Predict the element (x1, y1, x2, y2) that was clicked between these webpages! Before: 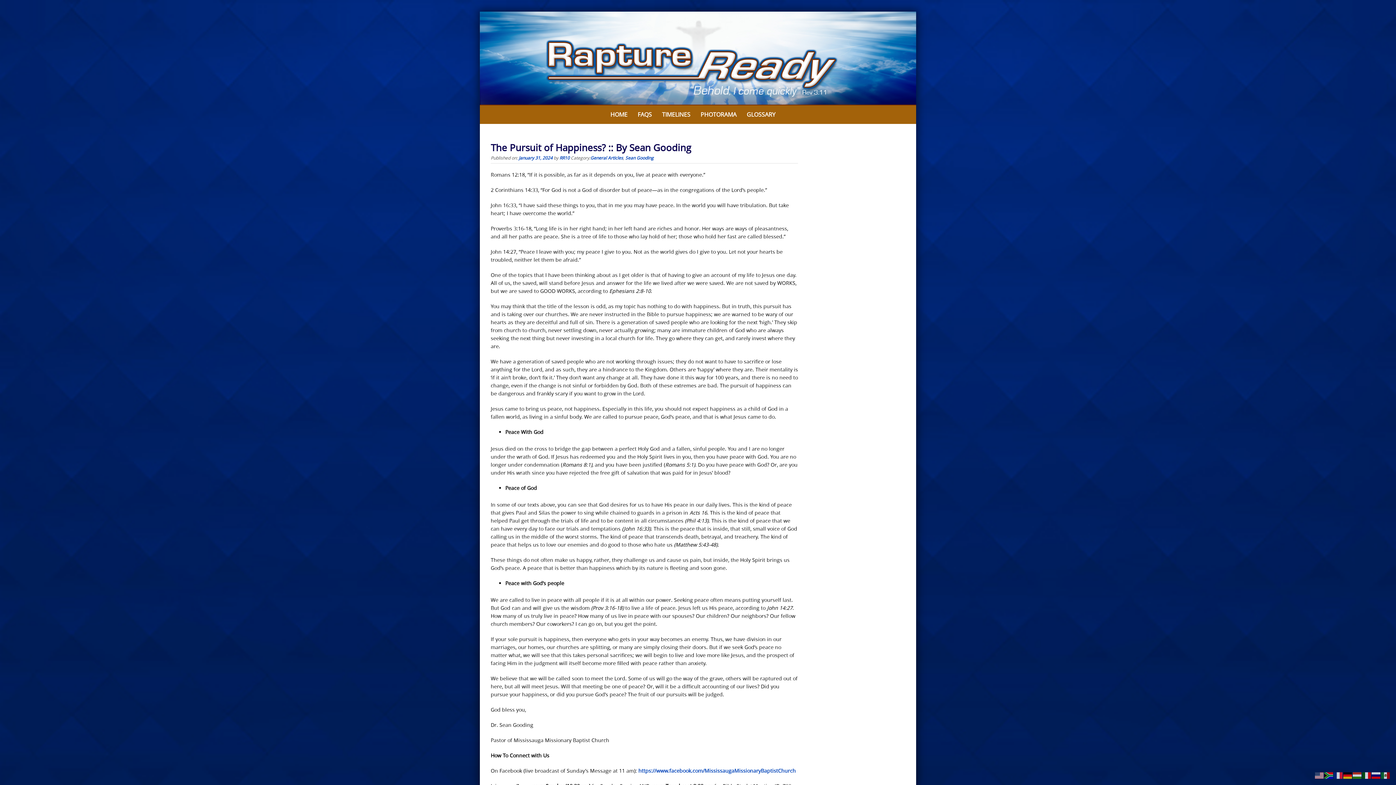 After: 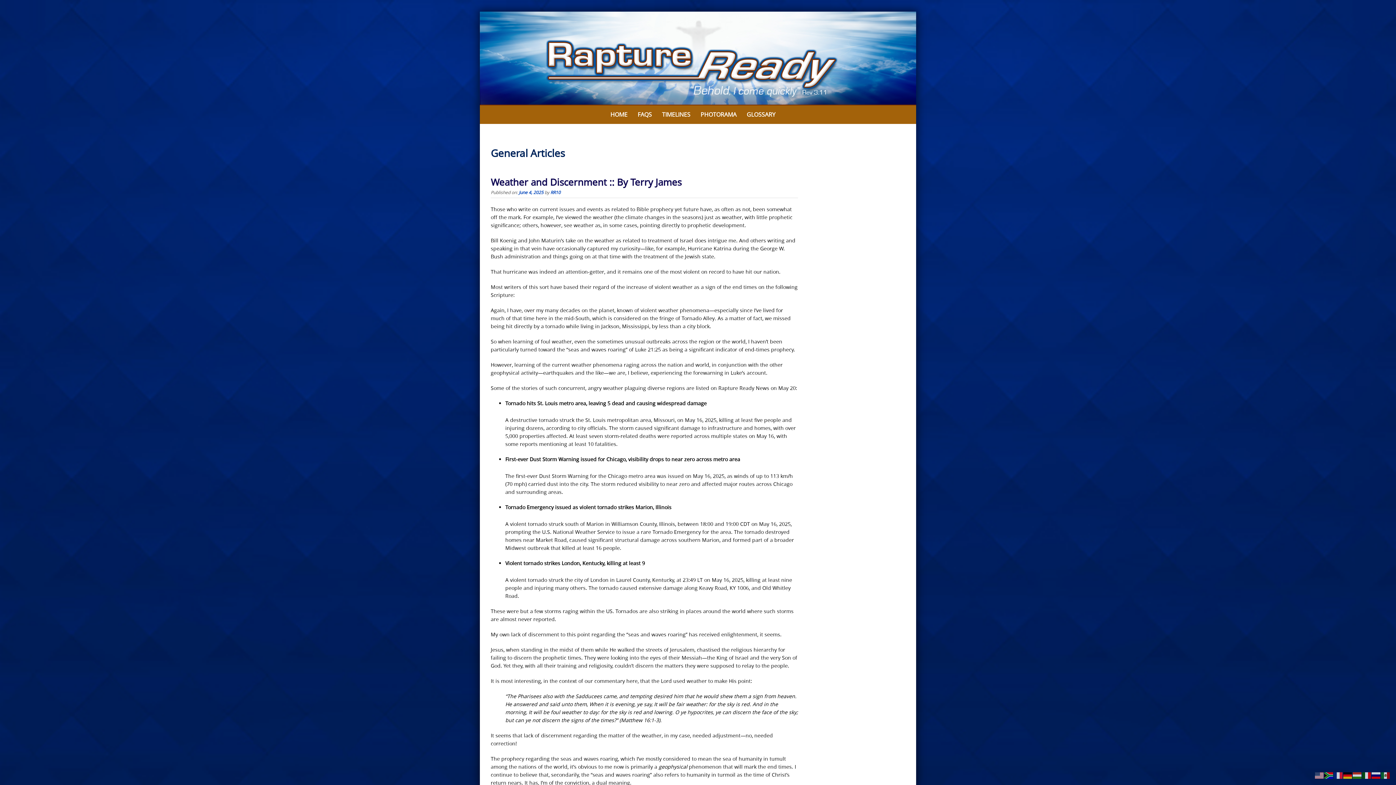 Action: bbox: (590, 154, 623, 160) label: General Articles